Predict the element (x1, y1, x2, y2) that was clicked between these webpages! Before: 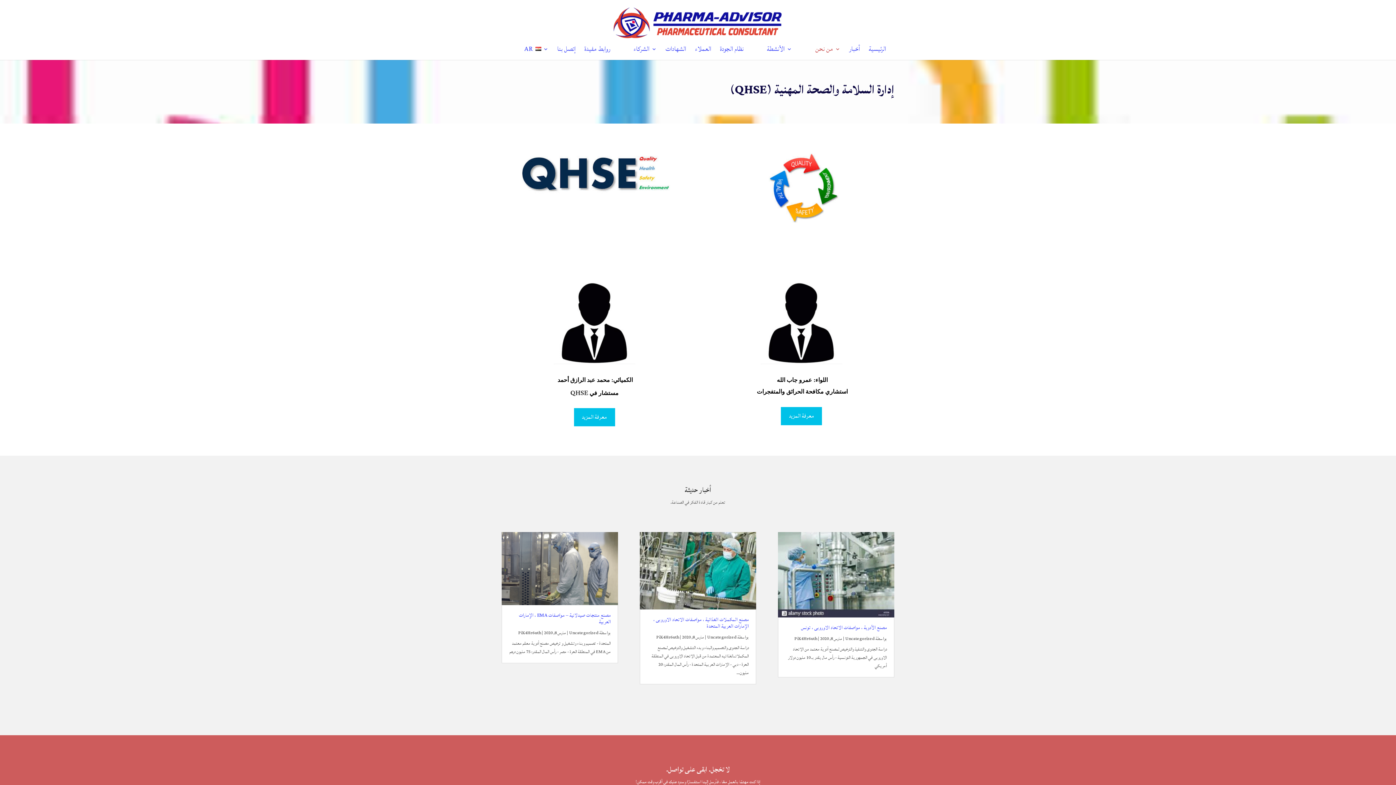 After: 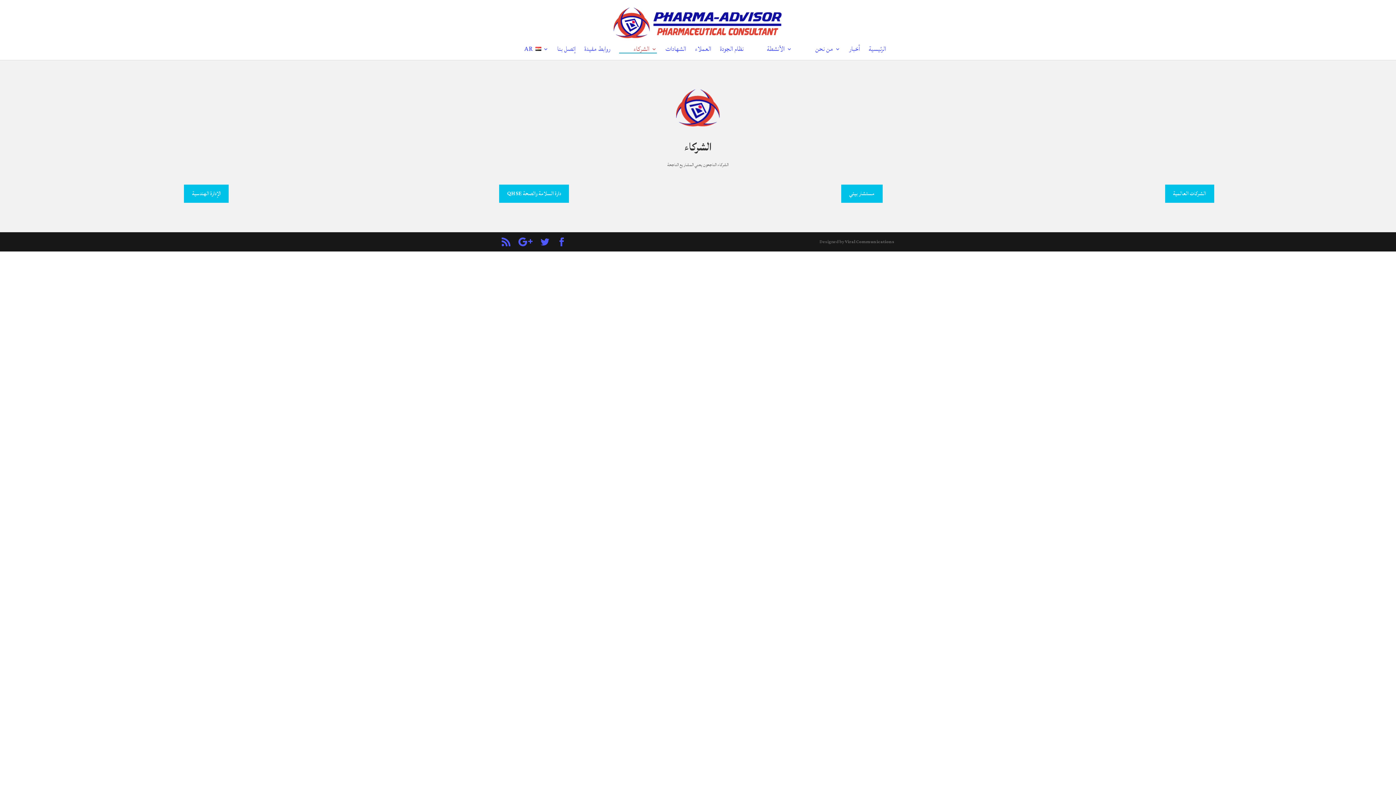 Action: label: الشركاء bbox: (619, 46, 656, 60)